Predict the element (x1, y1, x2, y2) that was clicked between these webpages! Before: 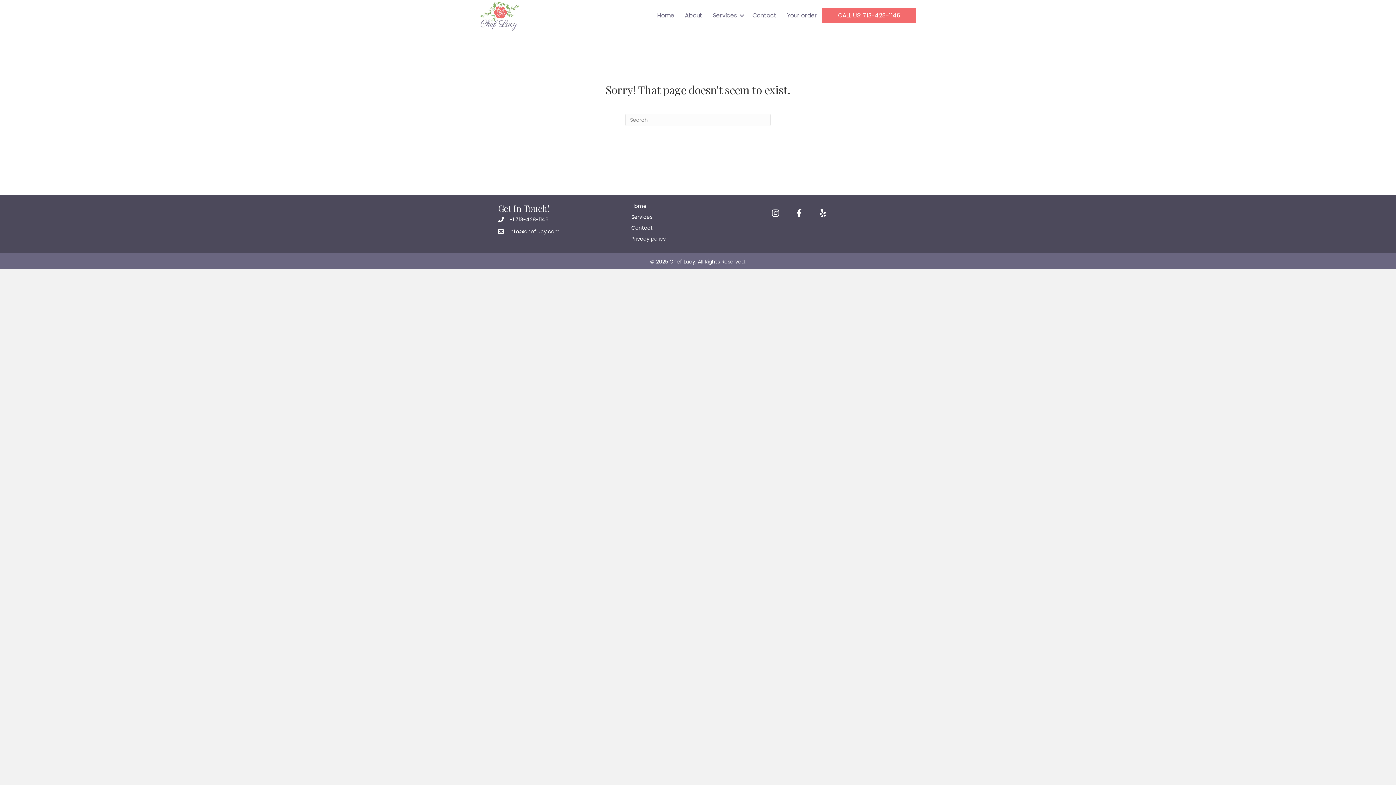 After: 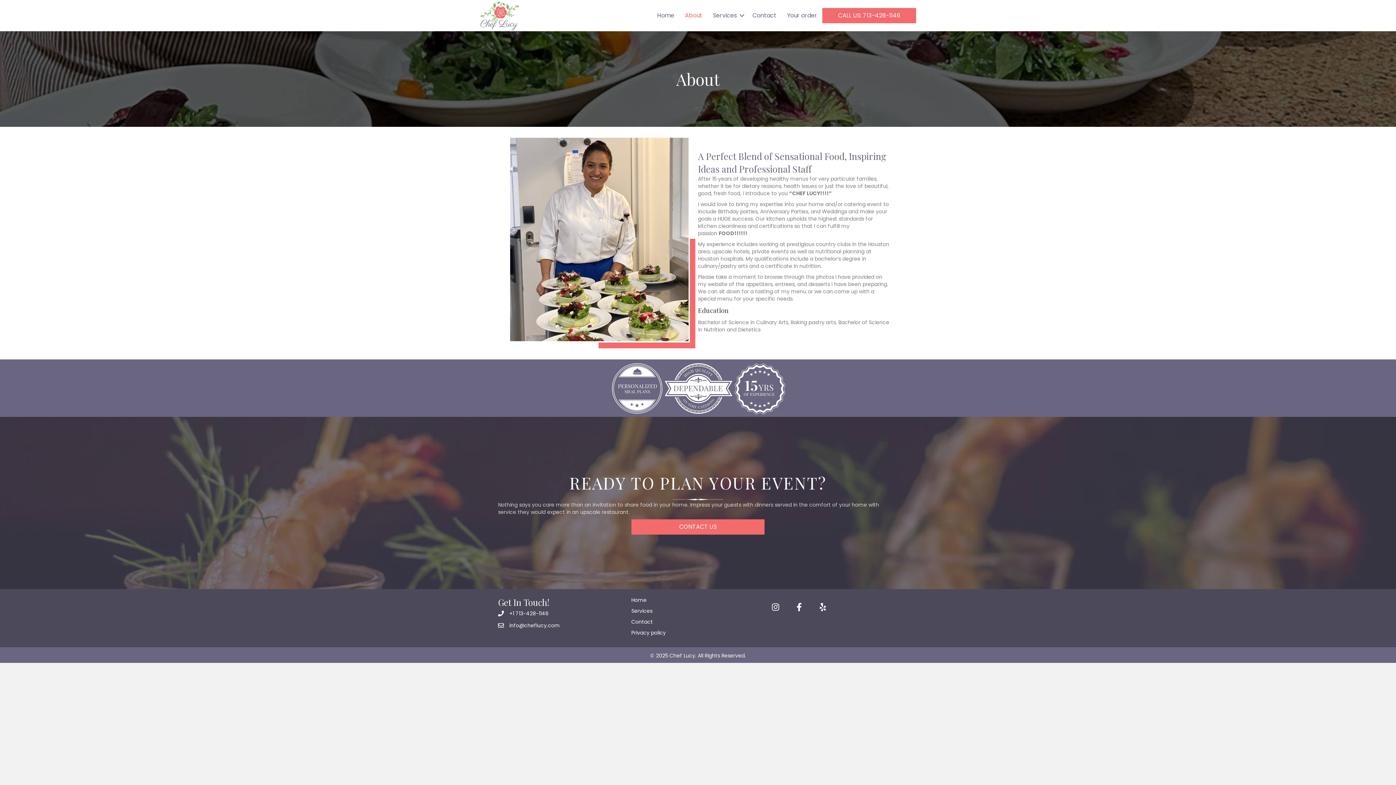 Action: bbox: (679, 7, 707, 23) label: About